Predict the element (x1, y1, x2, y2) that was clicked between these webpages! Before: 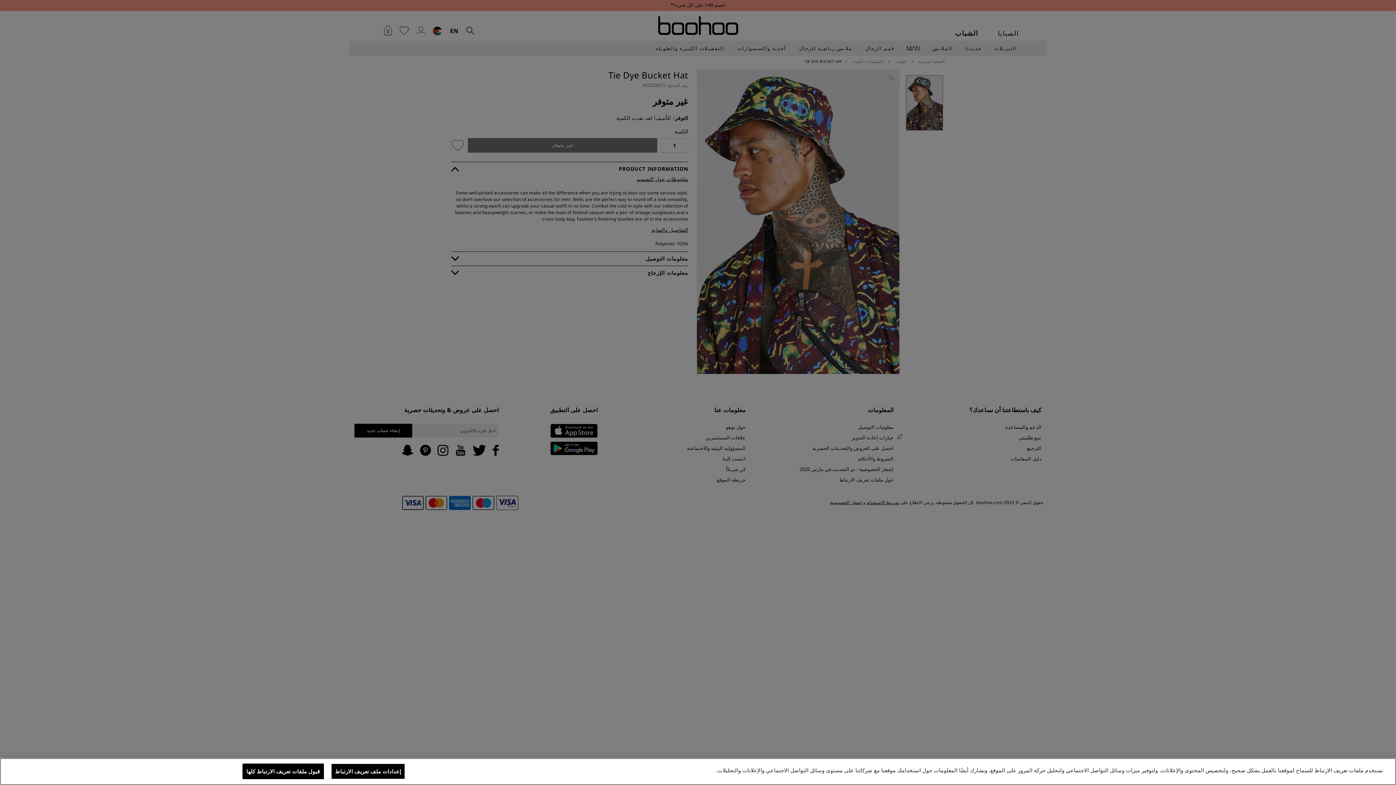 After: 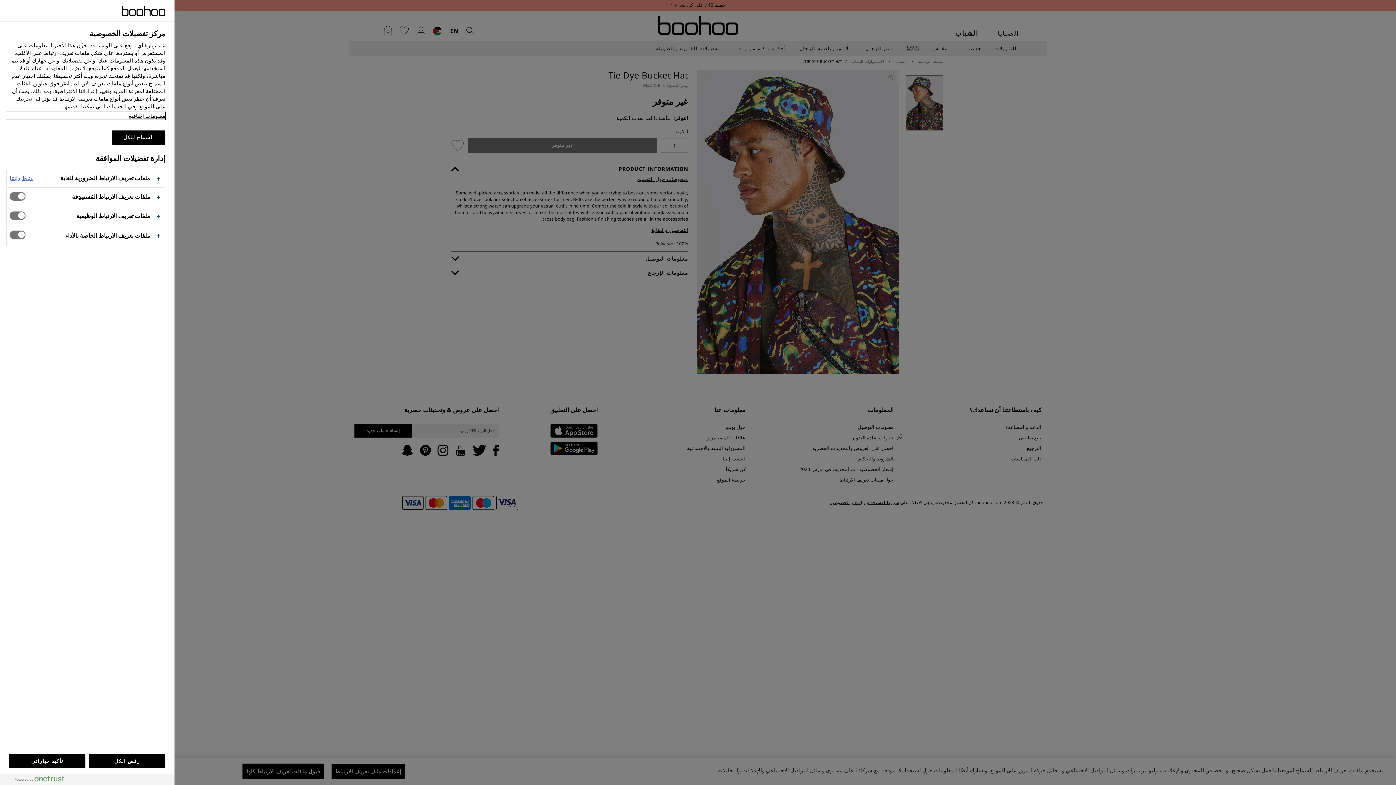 Action: bbox: (331, 764, 405, 779) label: إعدادات ملف تعريف الارتباط